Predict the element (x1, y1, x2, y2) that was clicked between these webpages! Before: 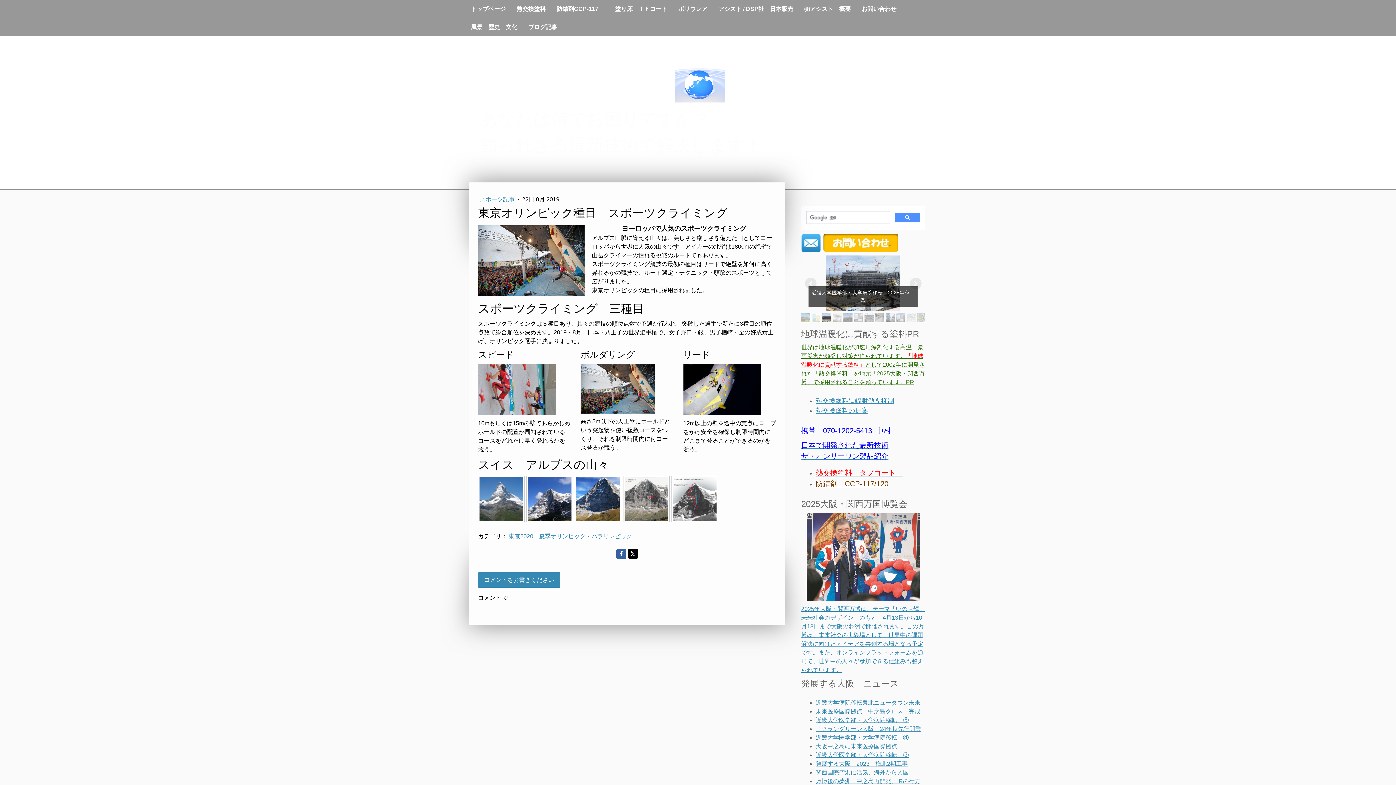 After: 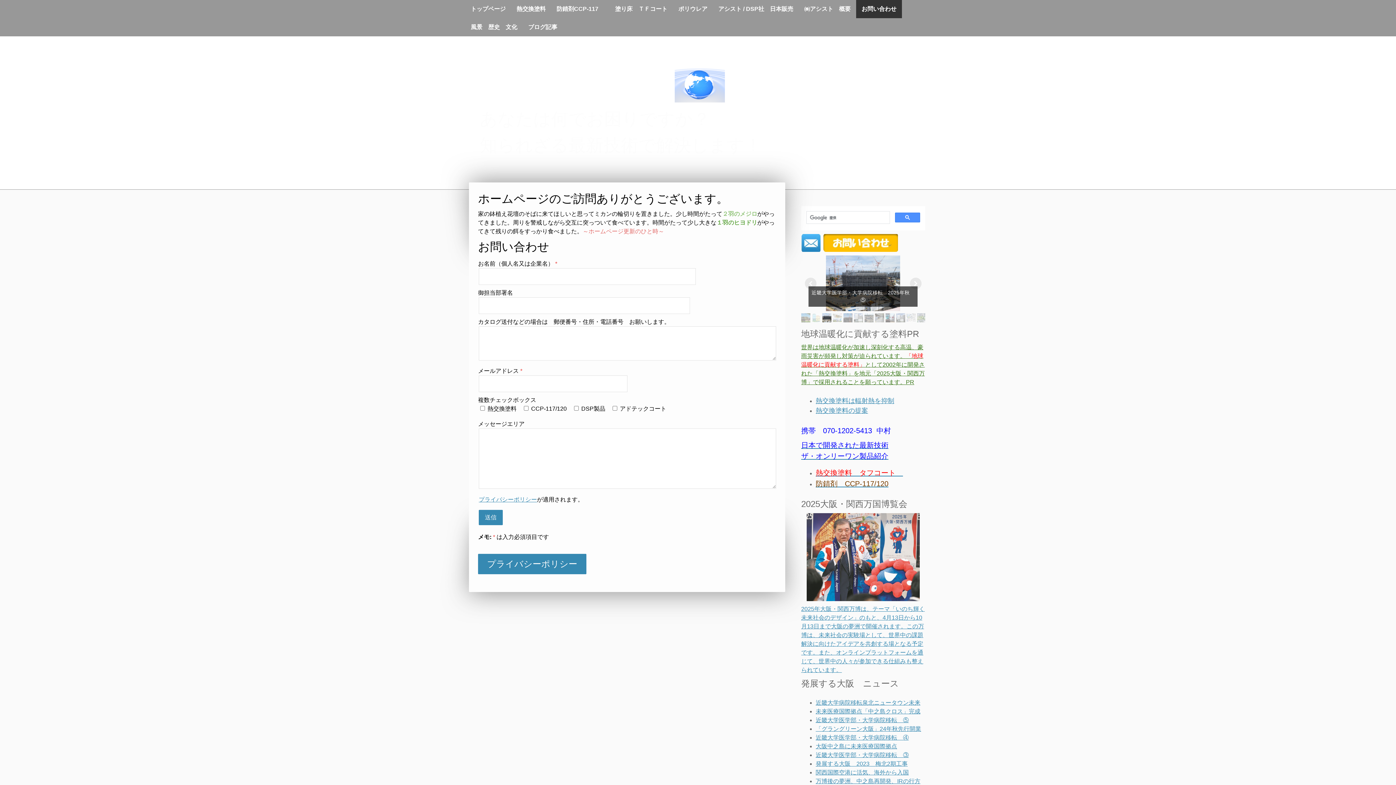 Action: bbox: (801, 235, 898, 241)